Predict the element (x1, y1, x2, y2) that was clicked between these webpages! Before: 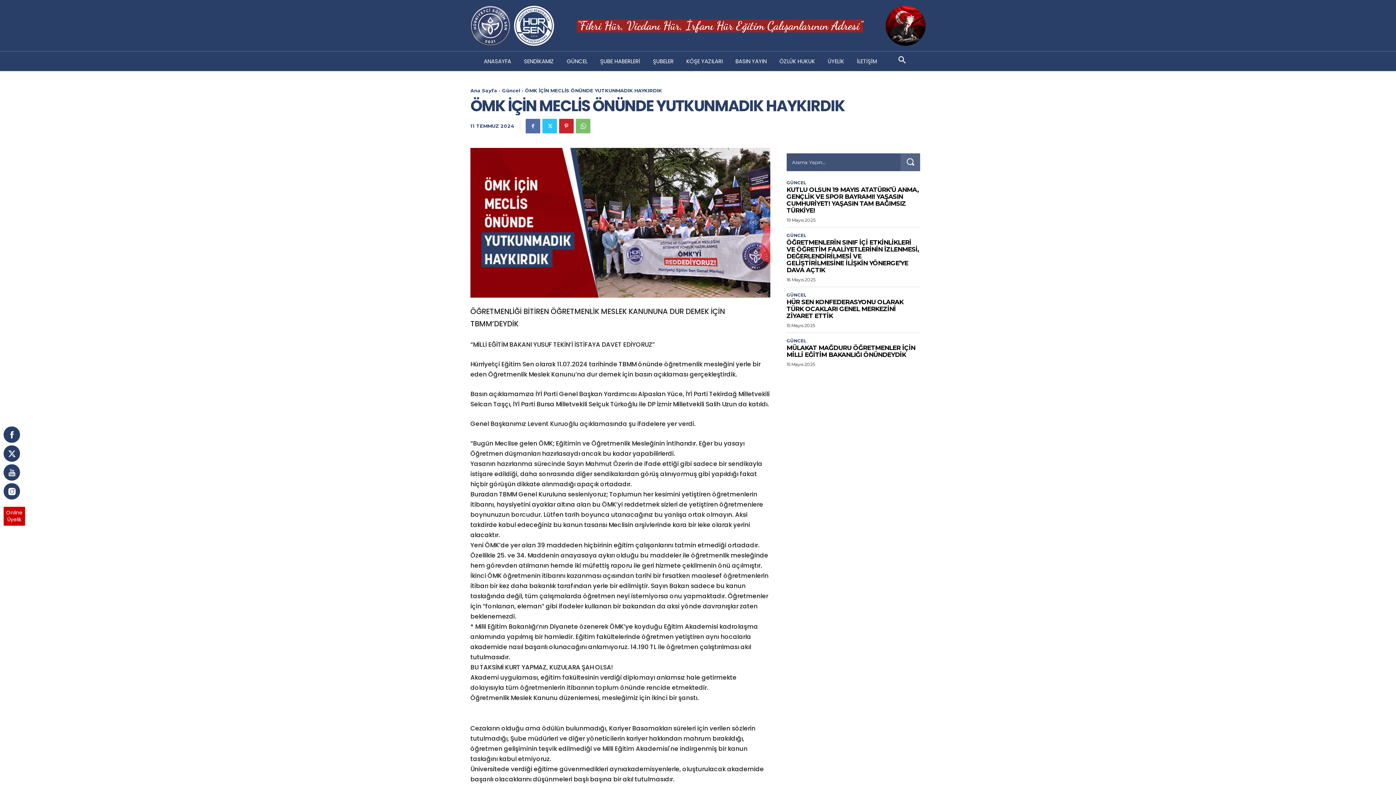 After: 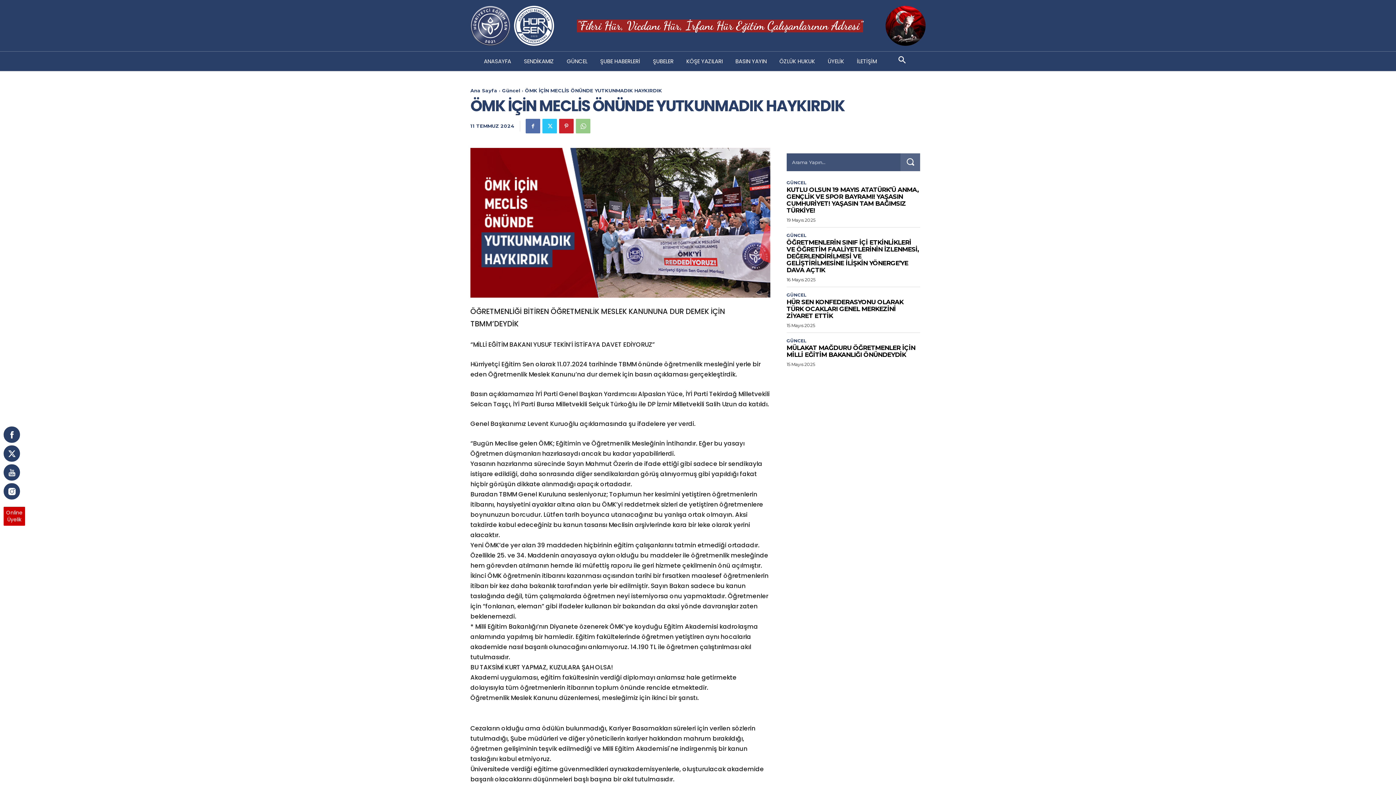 Action: bbox: (576, 118, 590, 133)